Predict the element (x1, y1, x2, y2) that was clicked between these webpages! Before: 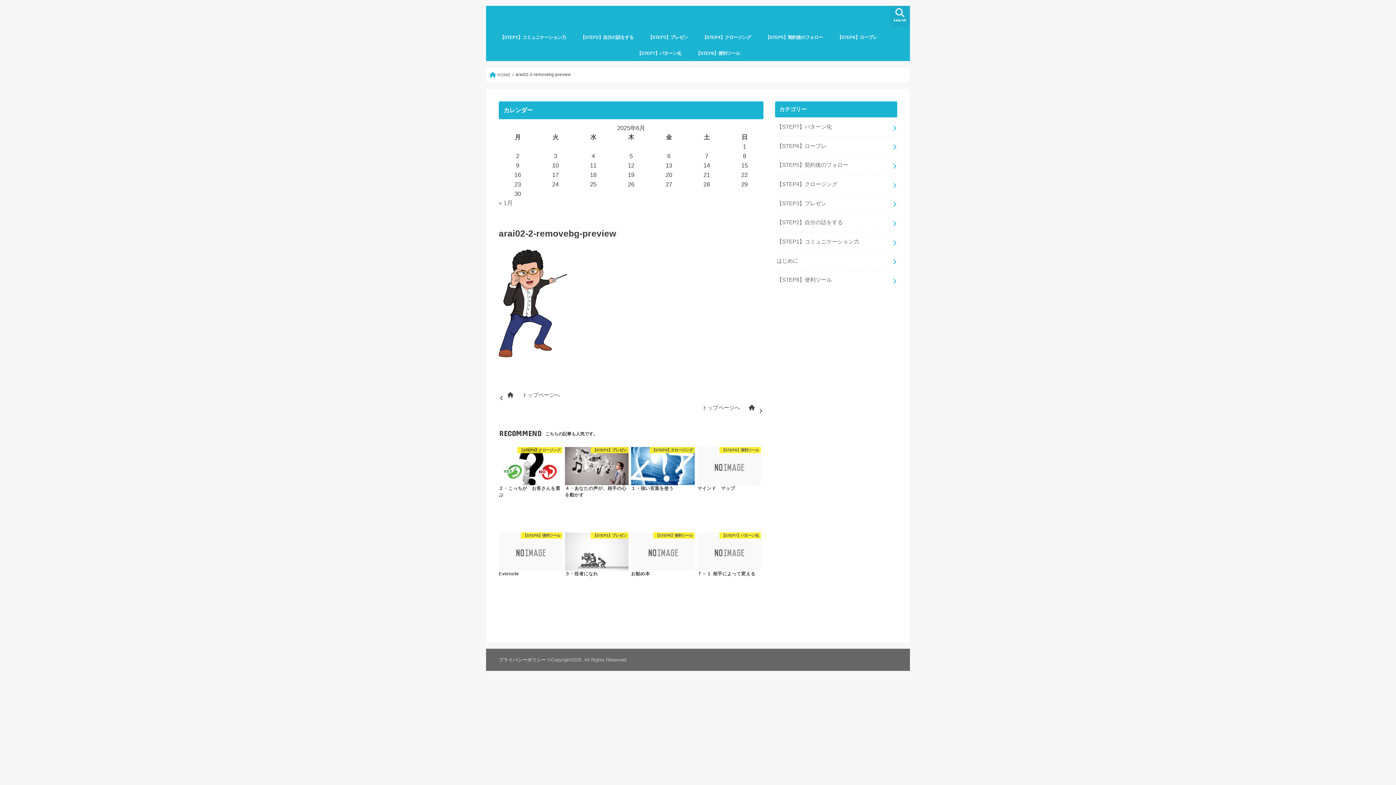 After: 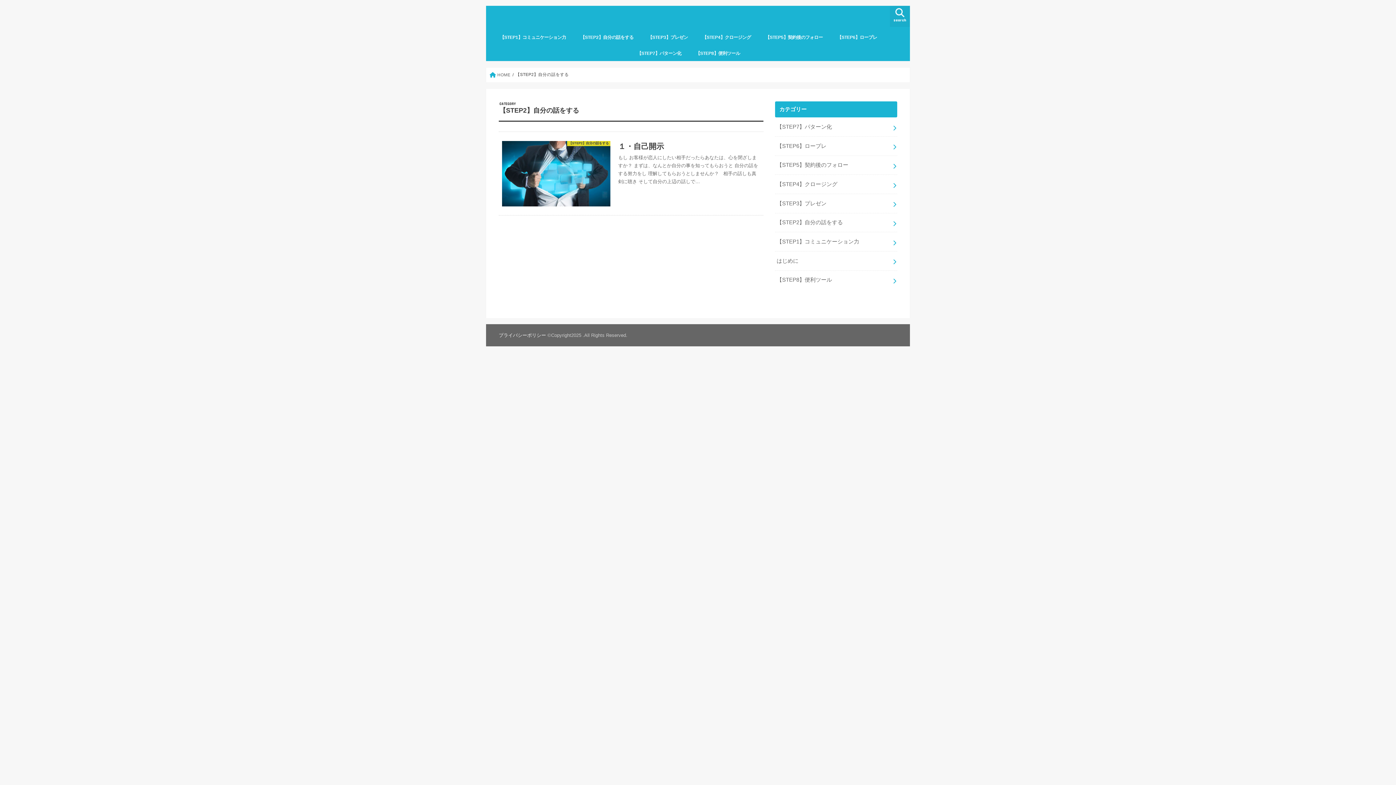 Action: label: 【STEP2】自分の話をする bbox: (573, 29, 640, 45)